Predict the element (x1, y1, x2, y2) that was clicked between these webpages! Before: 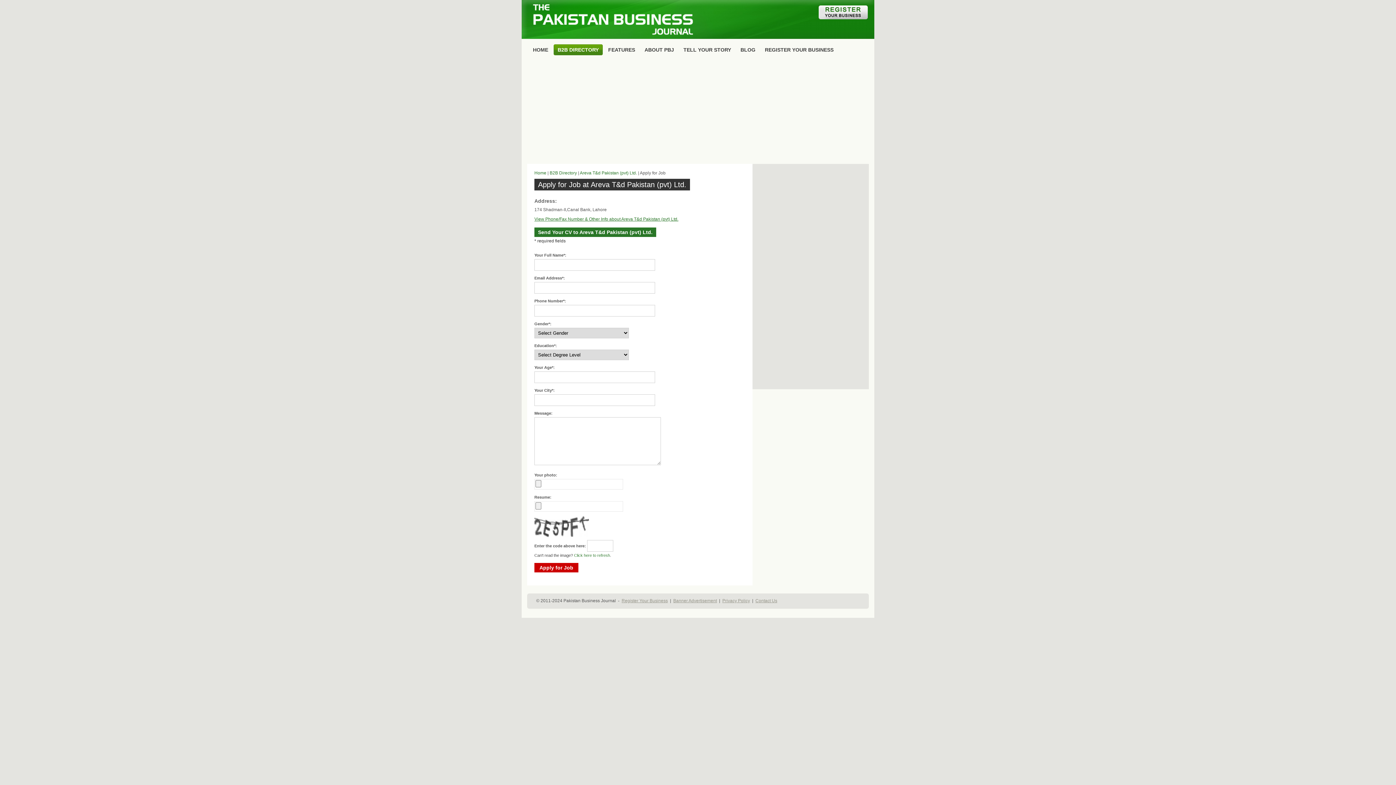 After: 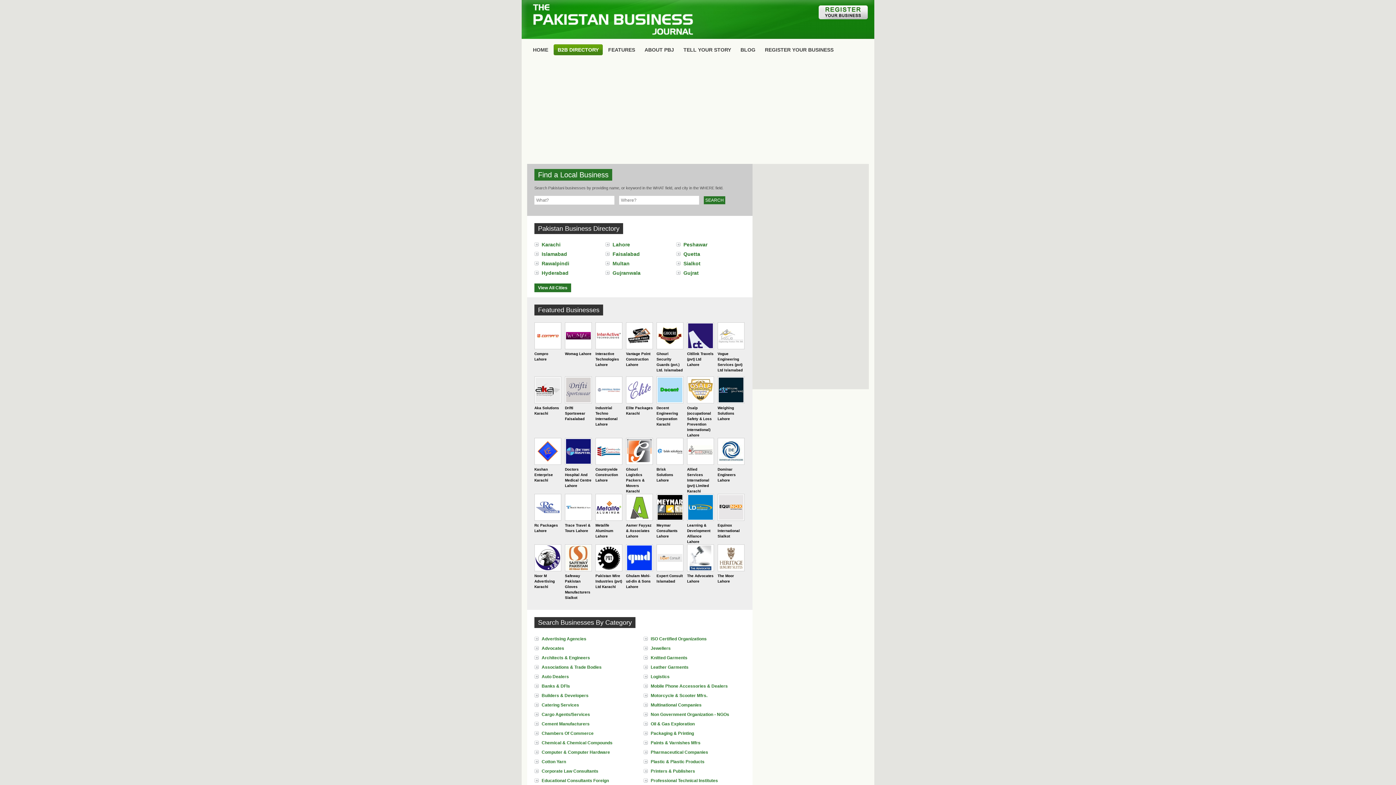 Action: label: B2B DIRECTORY bbox: (553, 44, 602, 55)